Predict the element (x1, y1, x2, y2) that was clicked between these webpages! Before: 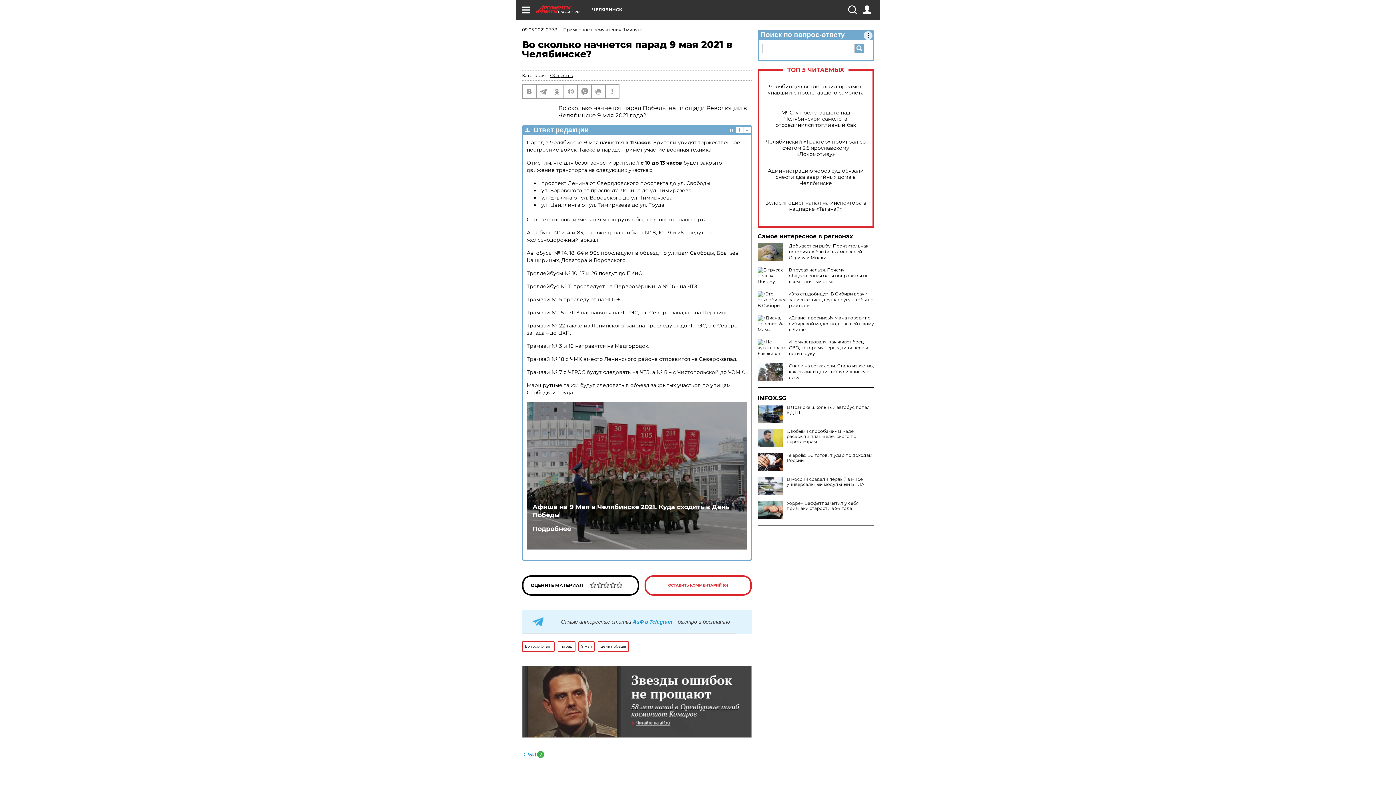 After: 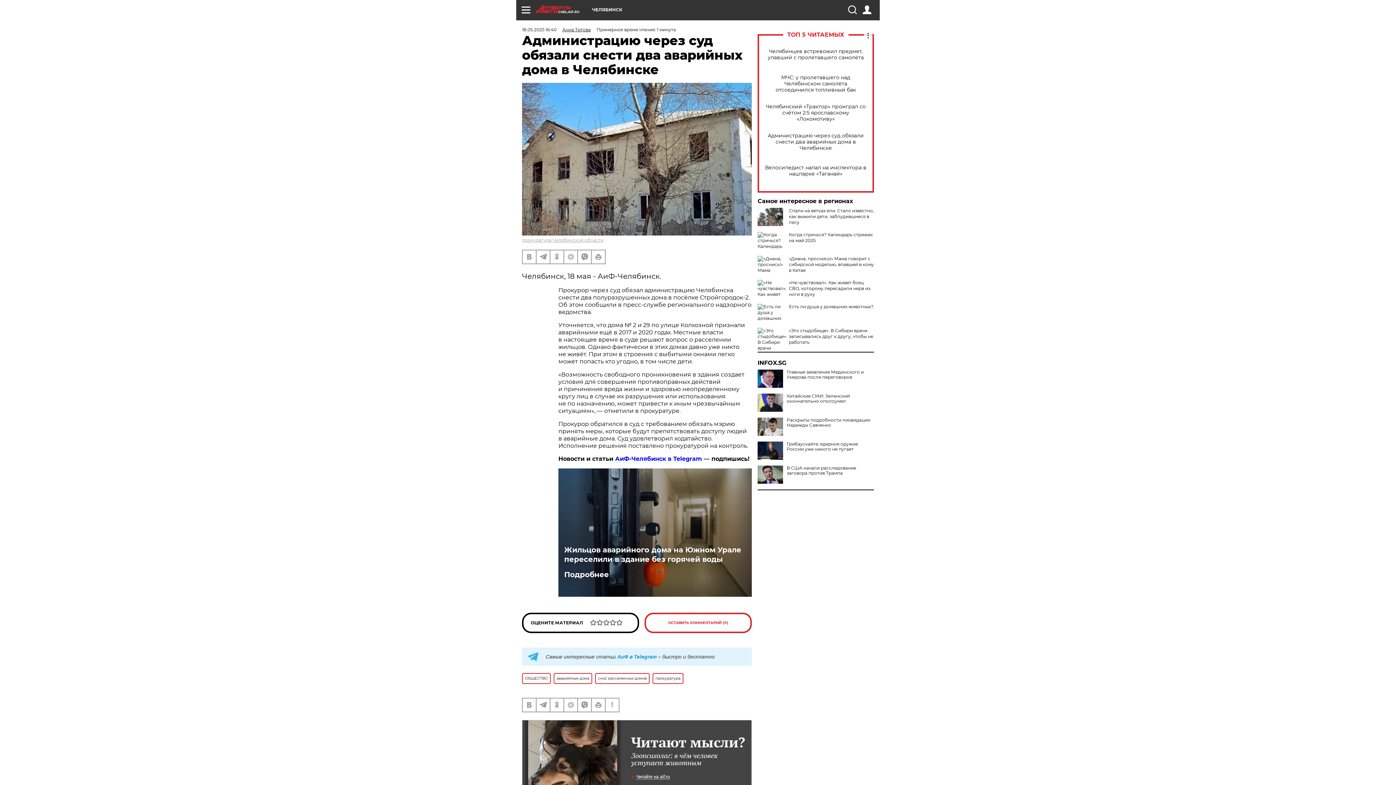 Action: bbox: (765, 167, 866, 186) label: Администрацию через суд обязали снести два аварийных дома в Челябинске